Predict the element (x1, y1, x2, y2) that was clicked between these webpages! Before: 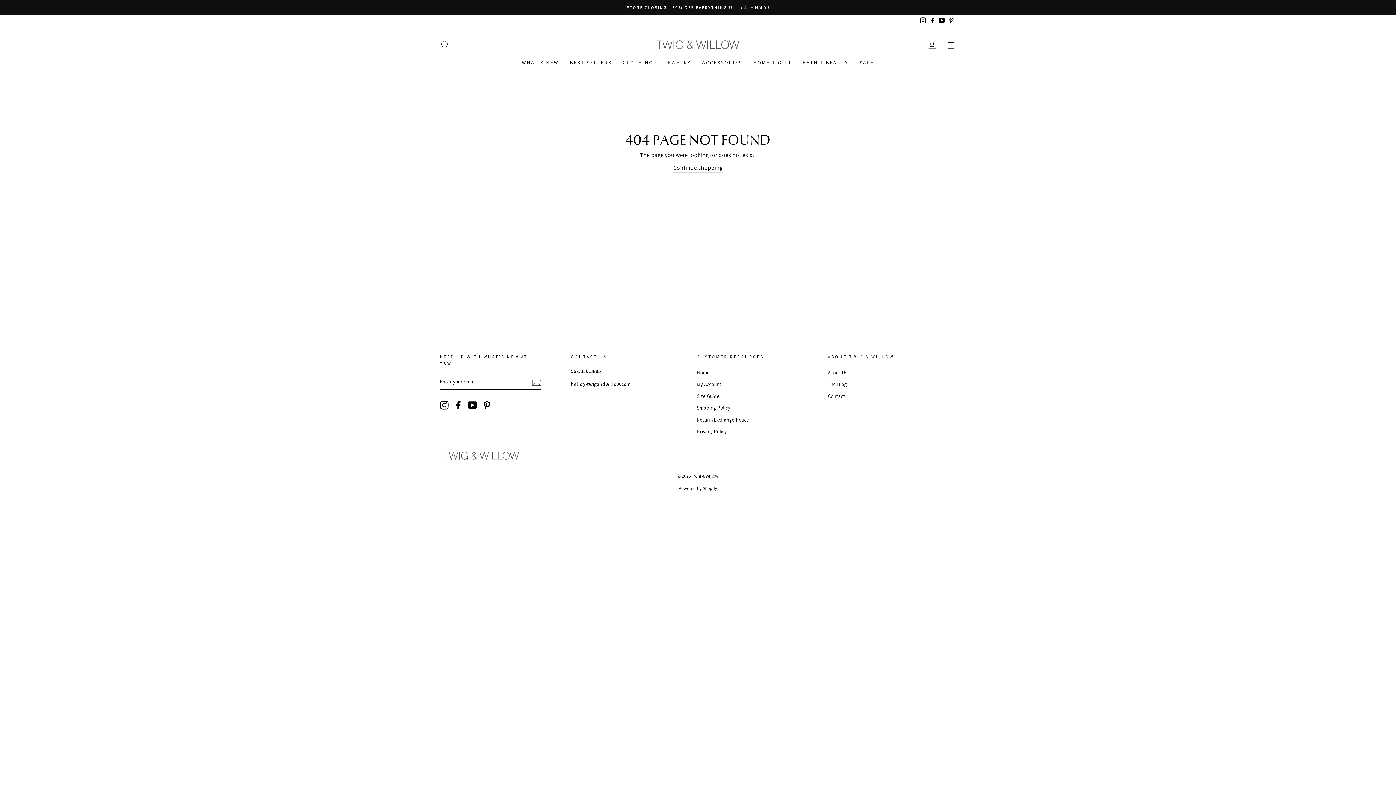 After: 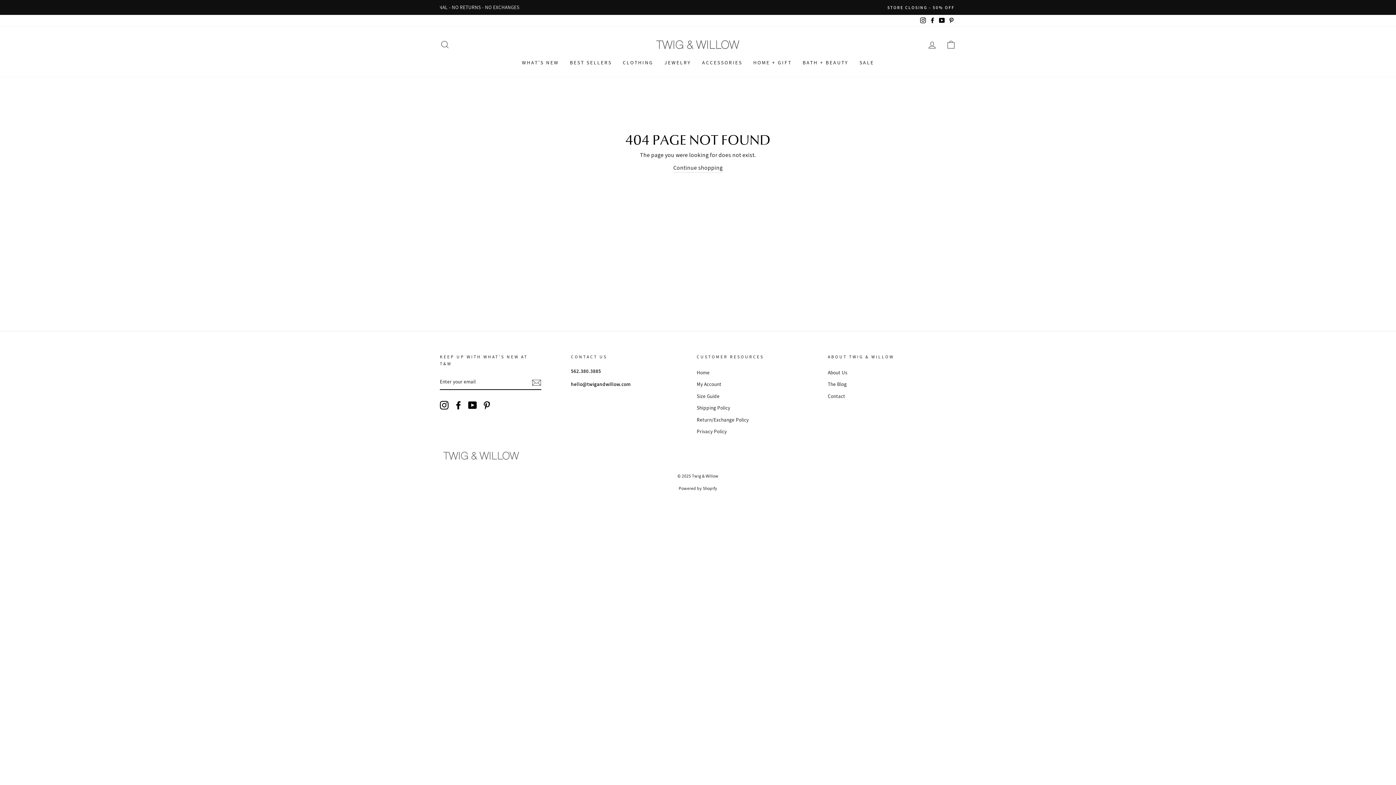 Action: label: Instagram bbox: (440, 401, 448, 409)